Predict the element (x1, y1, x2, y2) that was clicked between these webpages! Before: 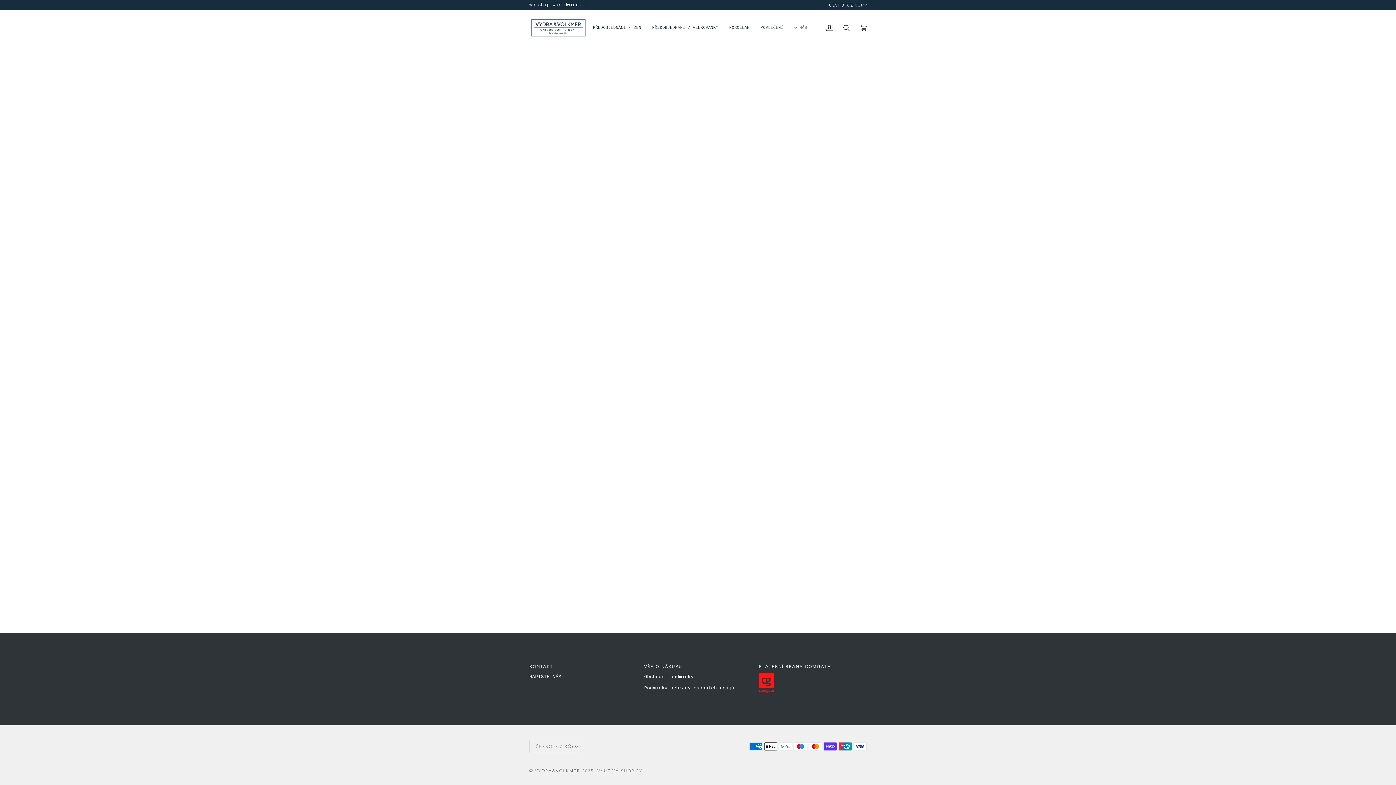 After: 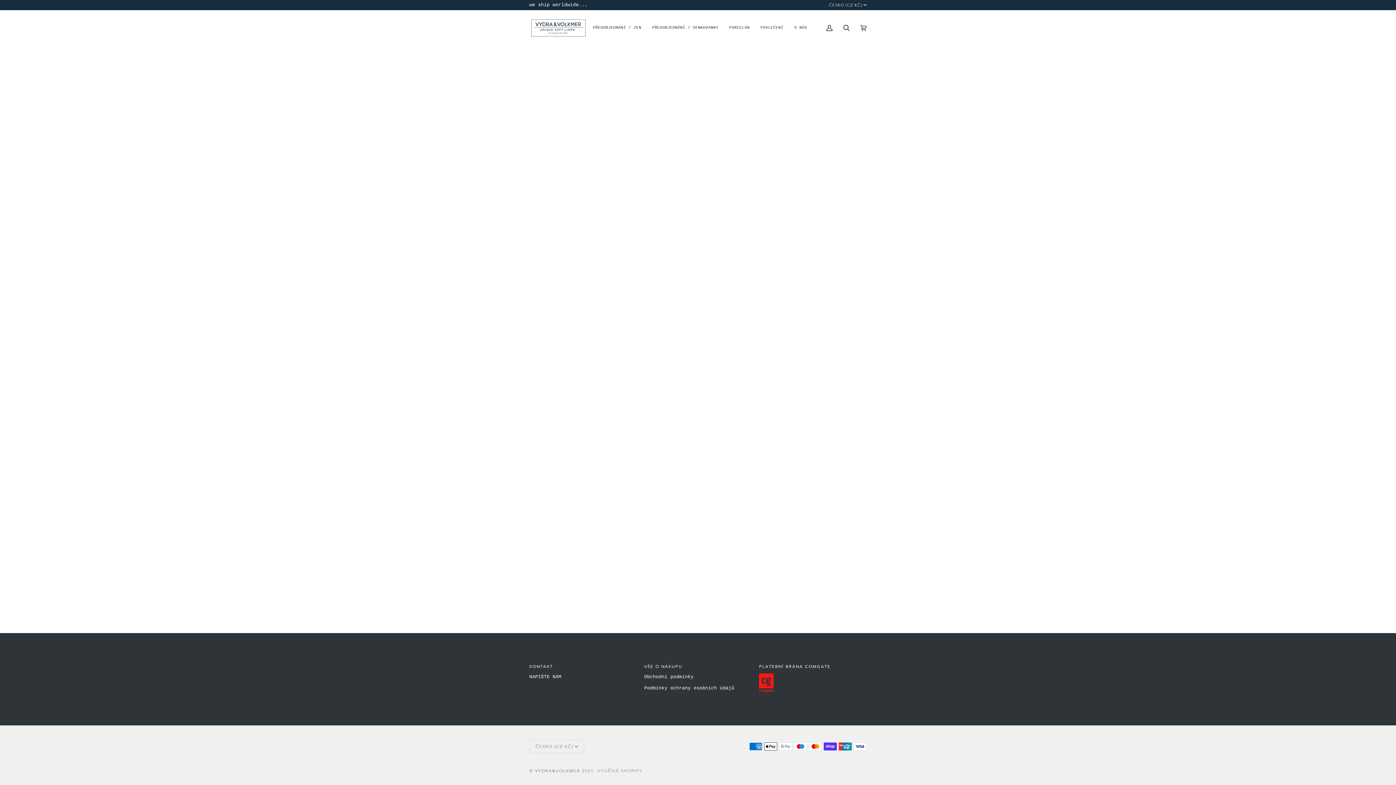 Action: bbox: (529, 663, 637, 673) label: KONTAKT